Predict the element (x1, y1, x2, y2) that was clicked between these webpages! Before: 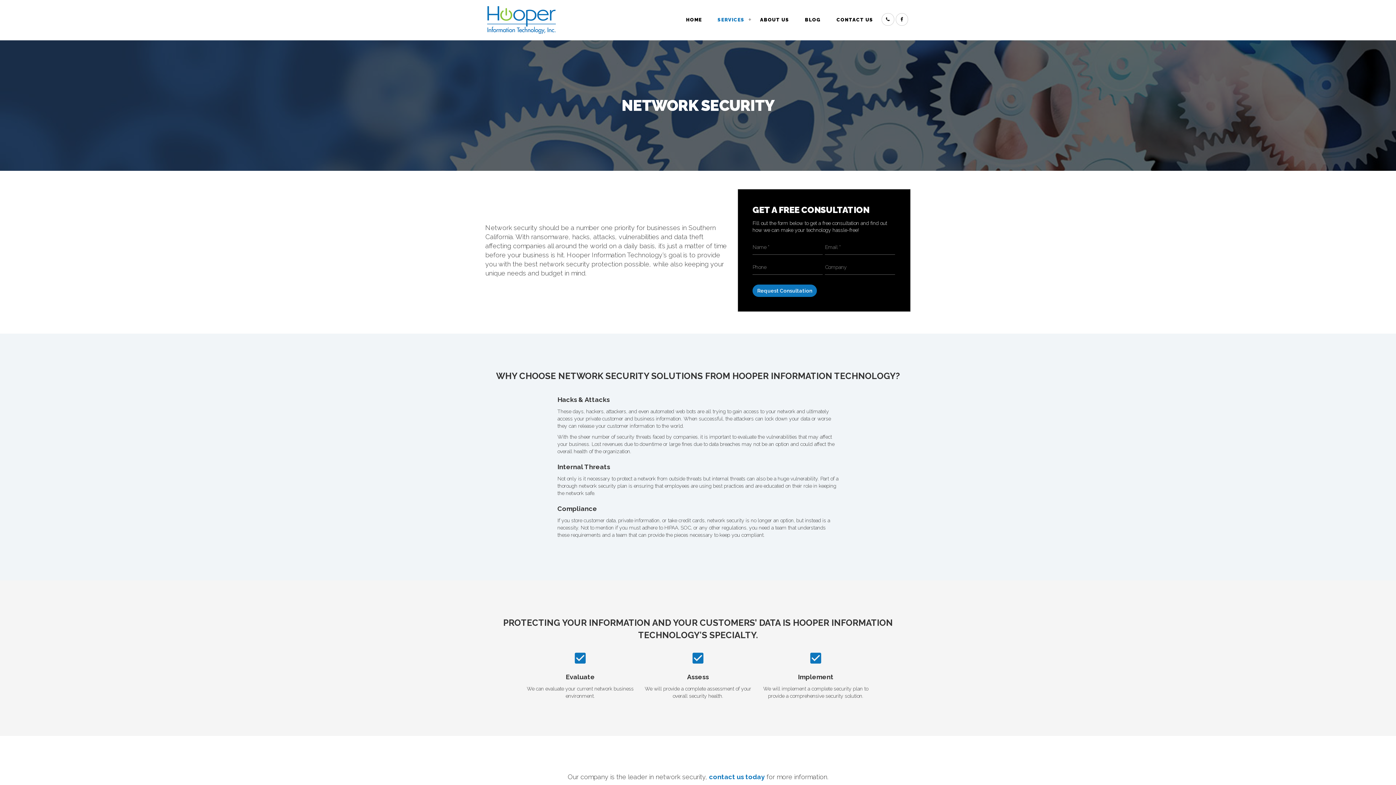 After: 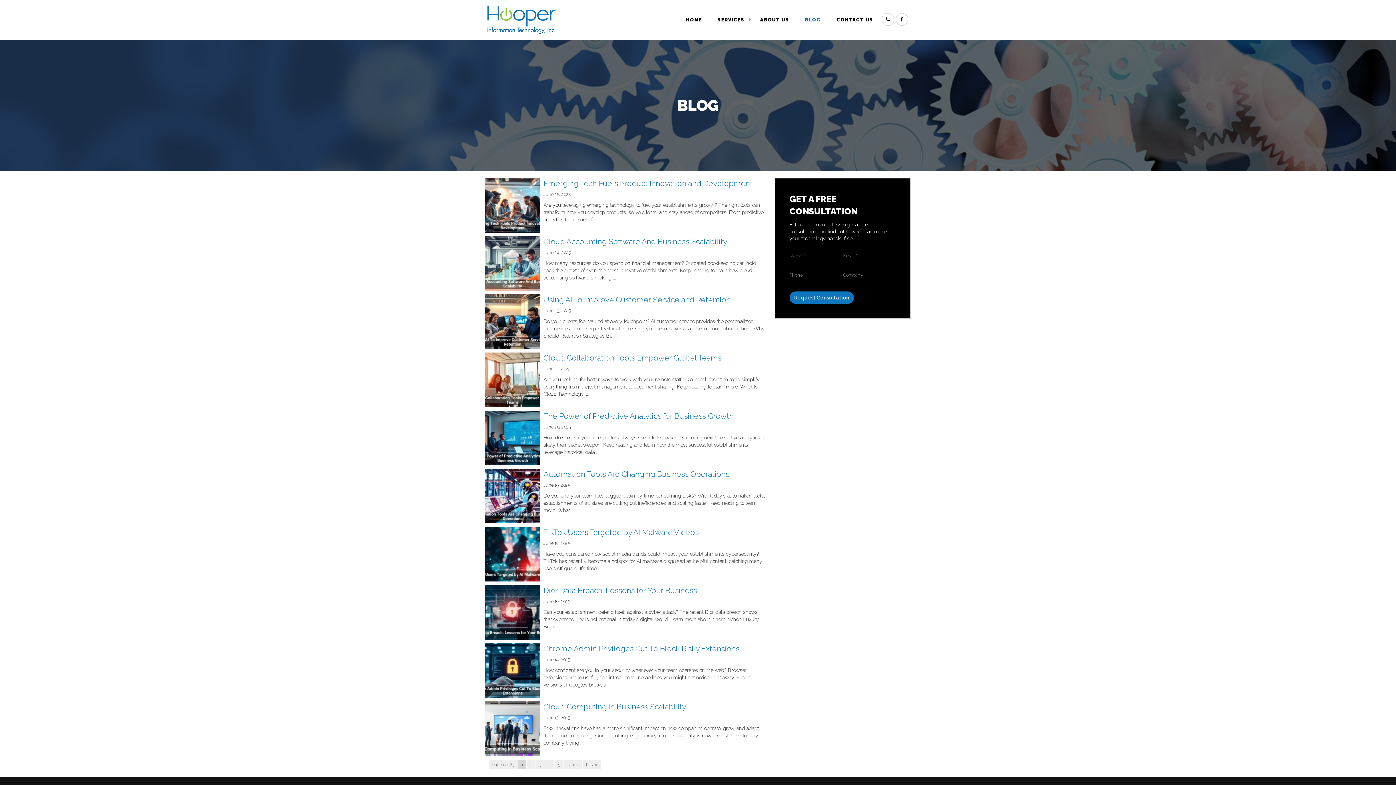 Action: bbox: (797, 13, 828, 25) label: BLOG